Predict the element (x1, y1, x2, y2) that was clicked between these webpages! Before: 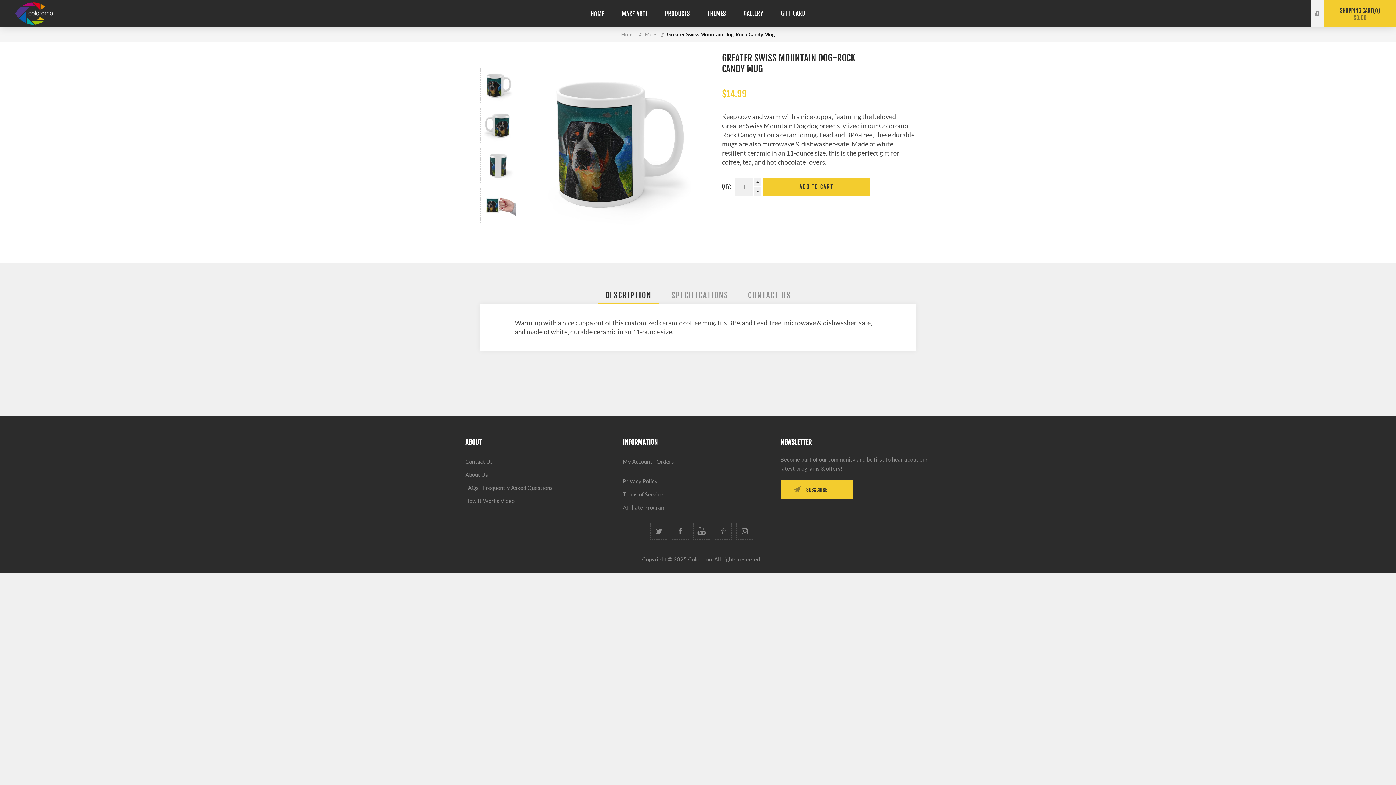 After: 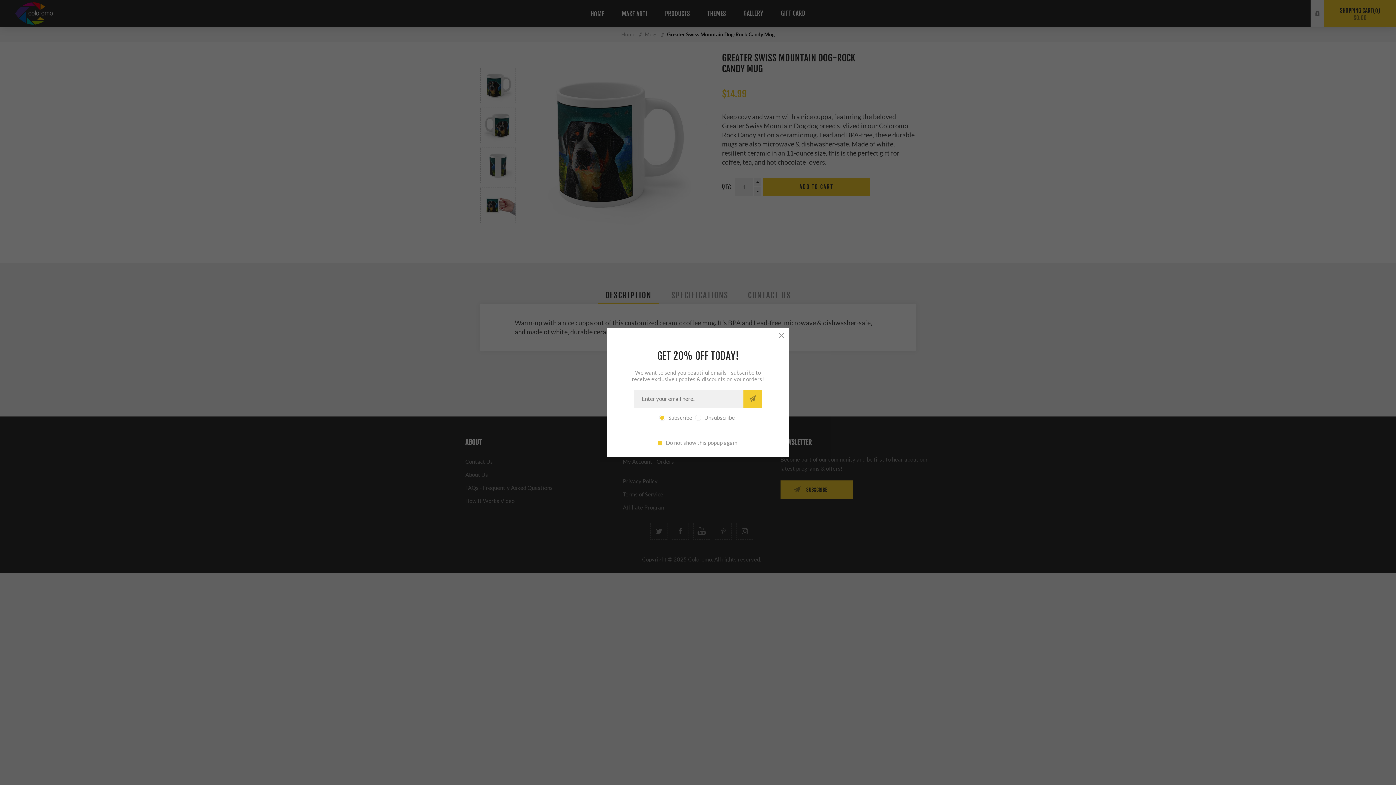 Action: label: Follow us on Instagram bbox: (736, 522, 753, 540)